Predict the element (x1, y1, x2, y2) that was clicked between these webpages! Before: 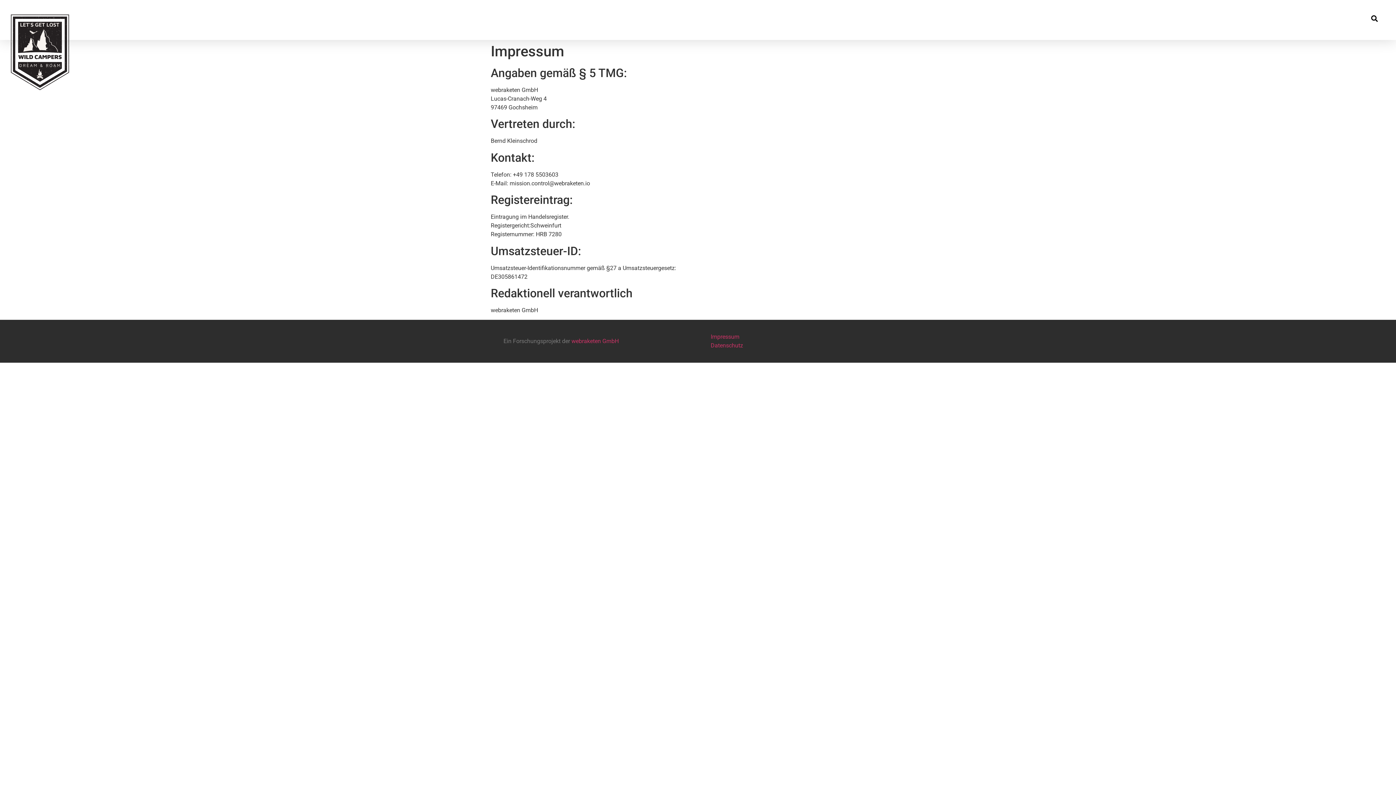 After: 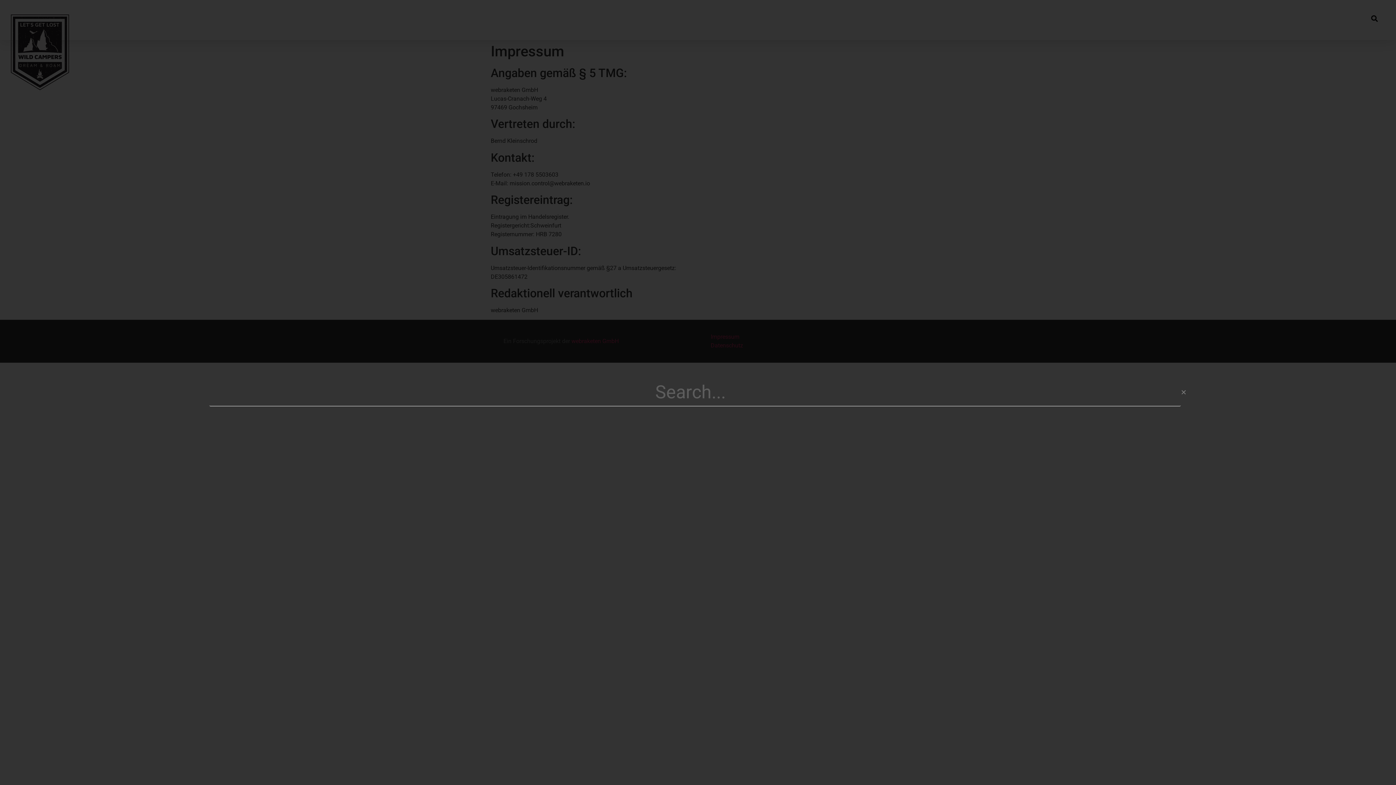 Action: bbox: (1368, 12, 1380, 24) label: Suche